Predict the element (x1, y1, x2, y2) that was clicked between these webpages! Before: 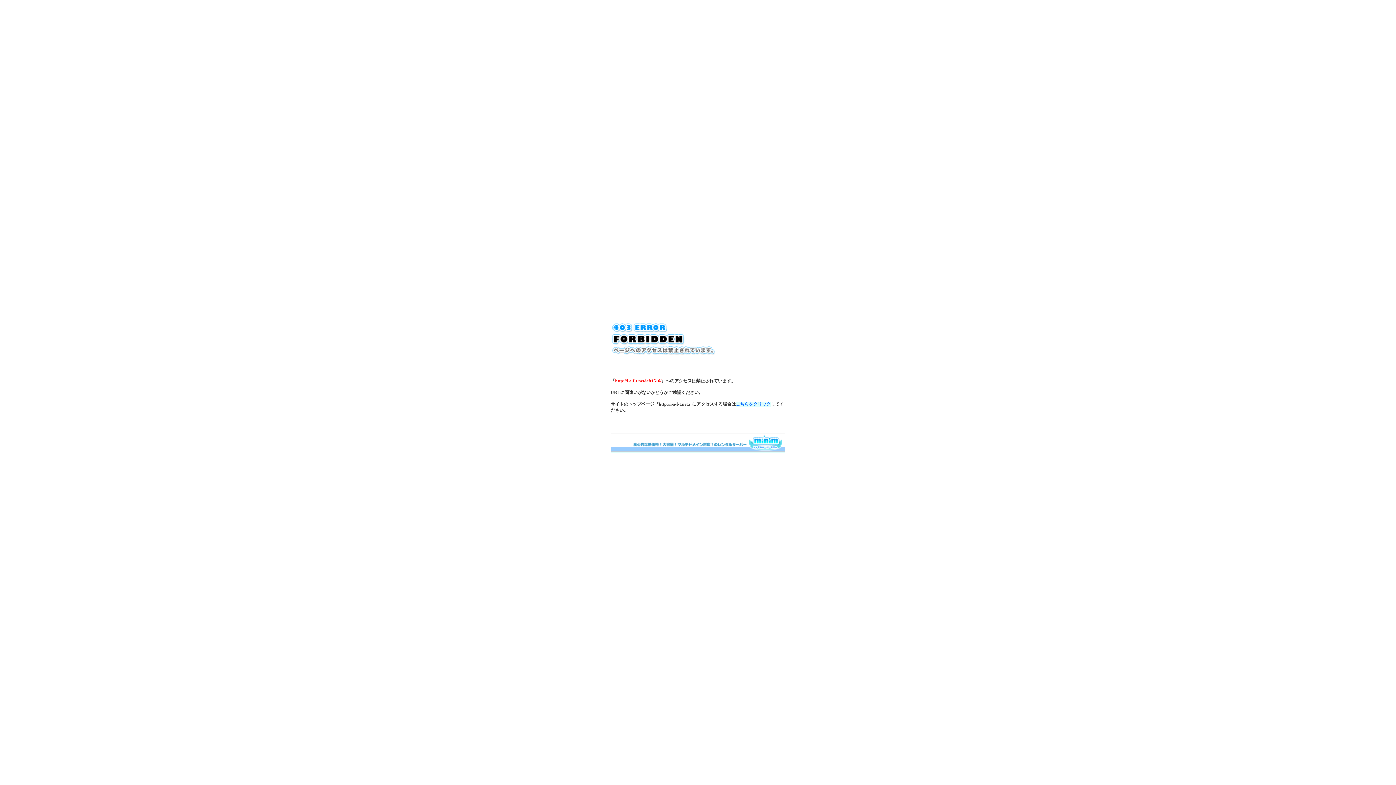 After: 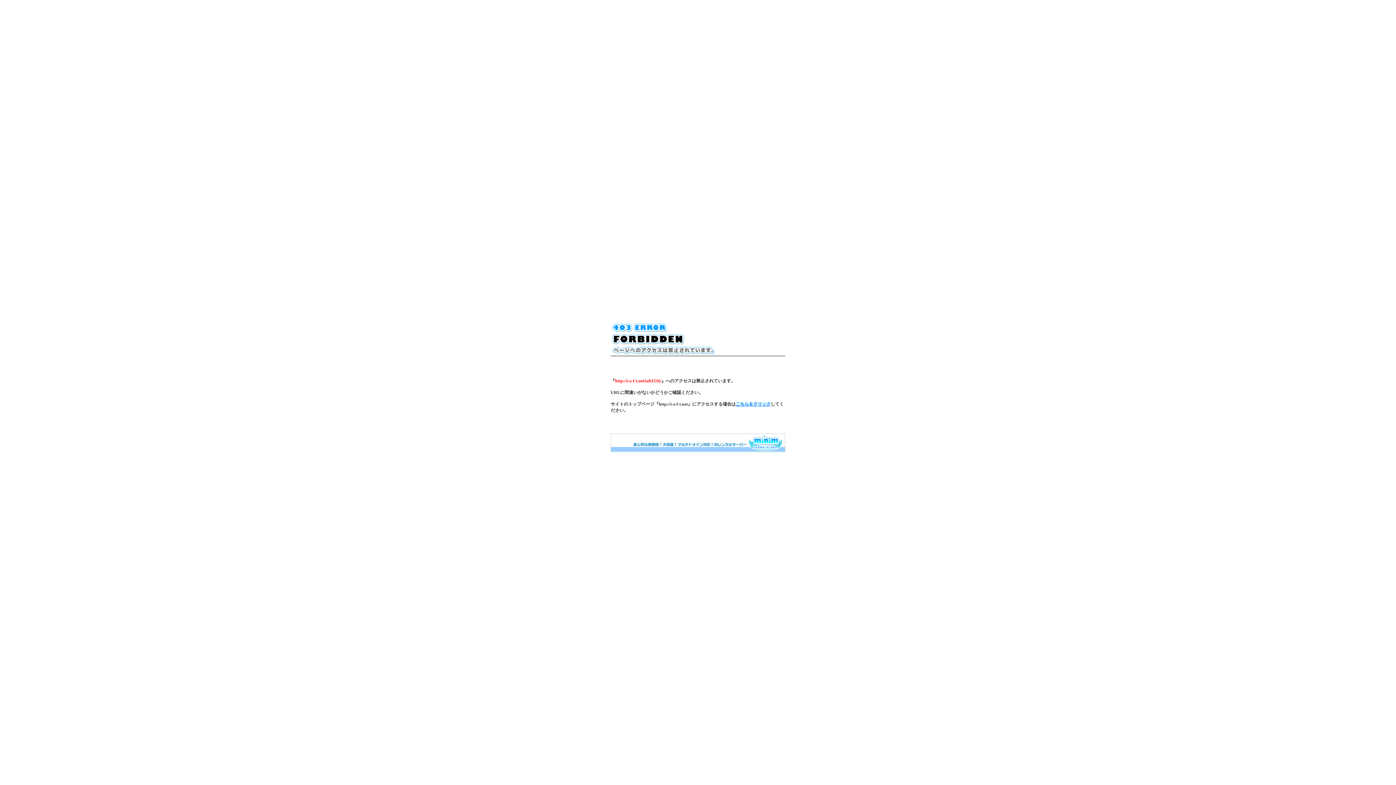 Action: bbox: (610, 448, 785, 453)